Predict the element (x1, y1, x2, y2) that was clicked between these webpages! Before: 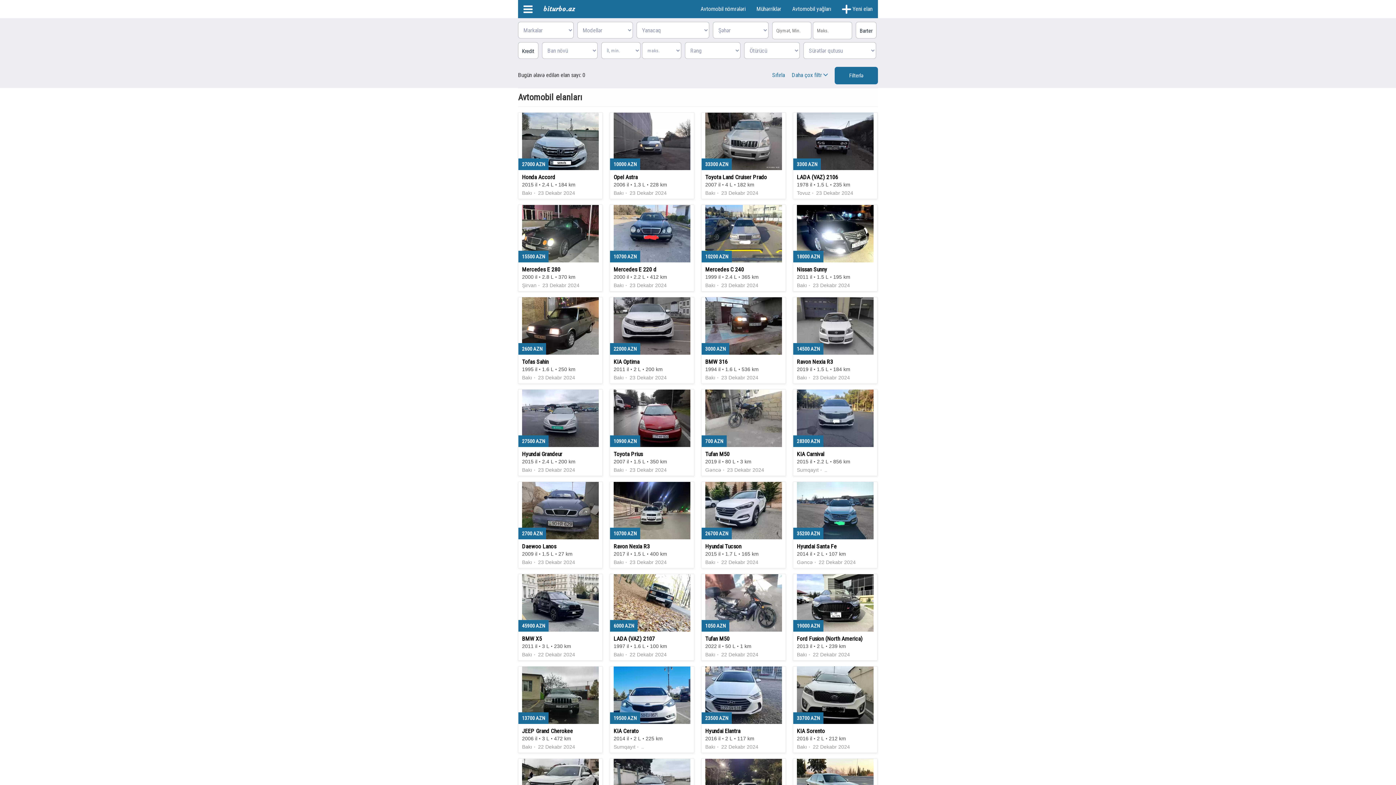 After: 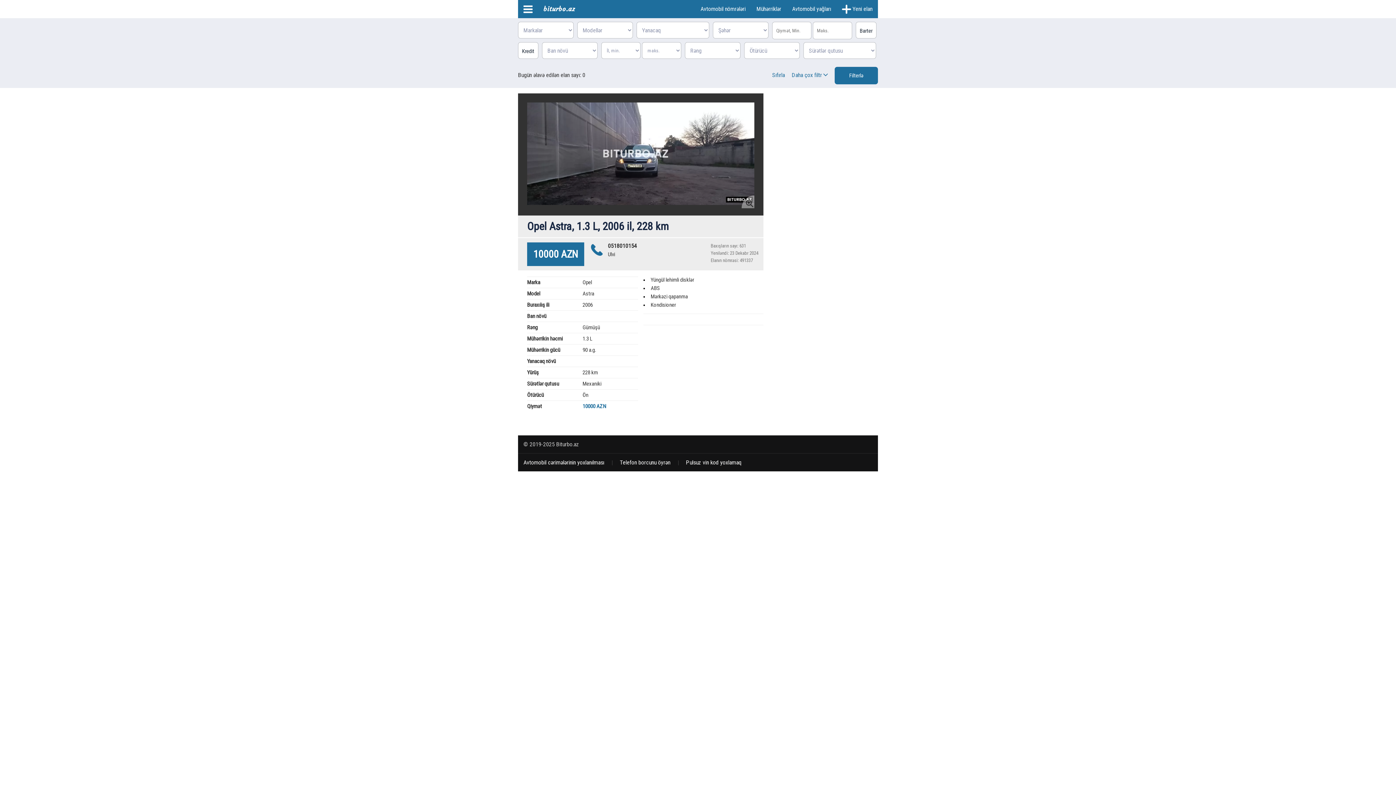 Action: bbox: (610, 112, 694, 198)